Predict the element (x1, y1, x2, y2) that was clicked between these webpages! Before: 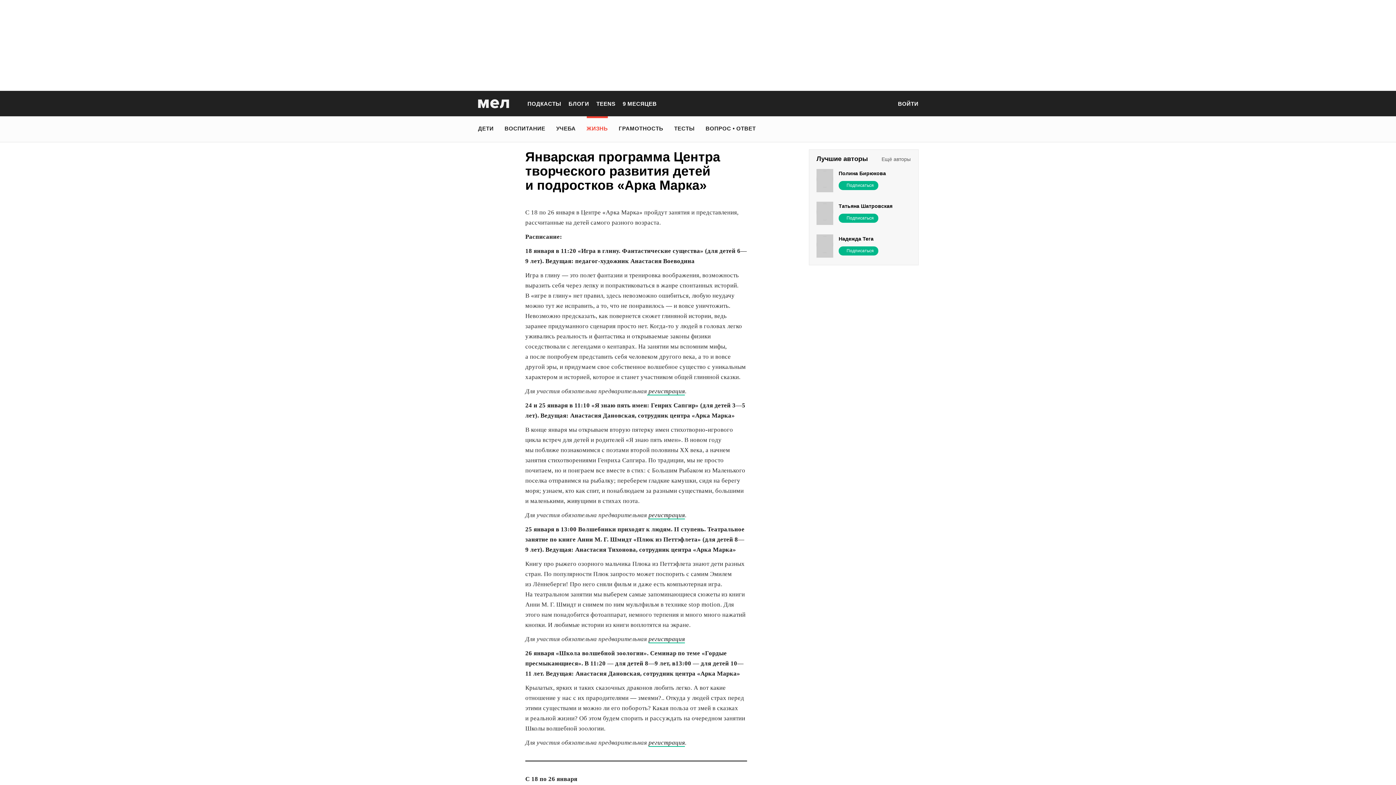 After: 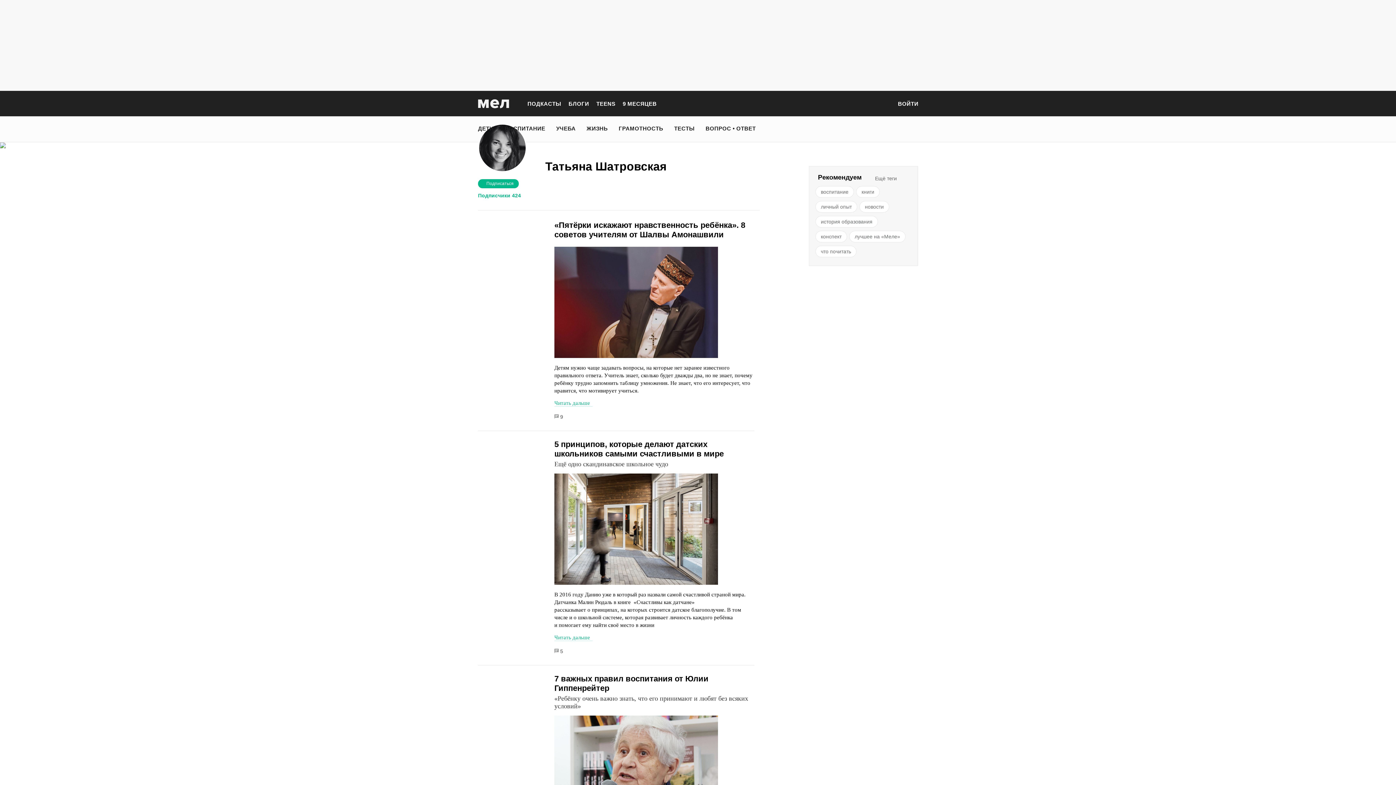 Action: label: Татьяна Шатровская bbox: (838, 203, 906, 209)